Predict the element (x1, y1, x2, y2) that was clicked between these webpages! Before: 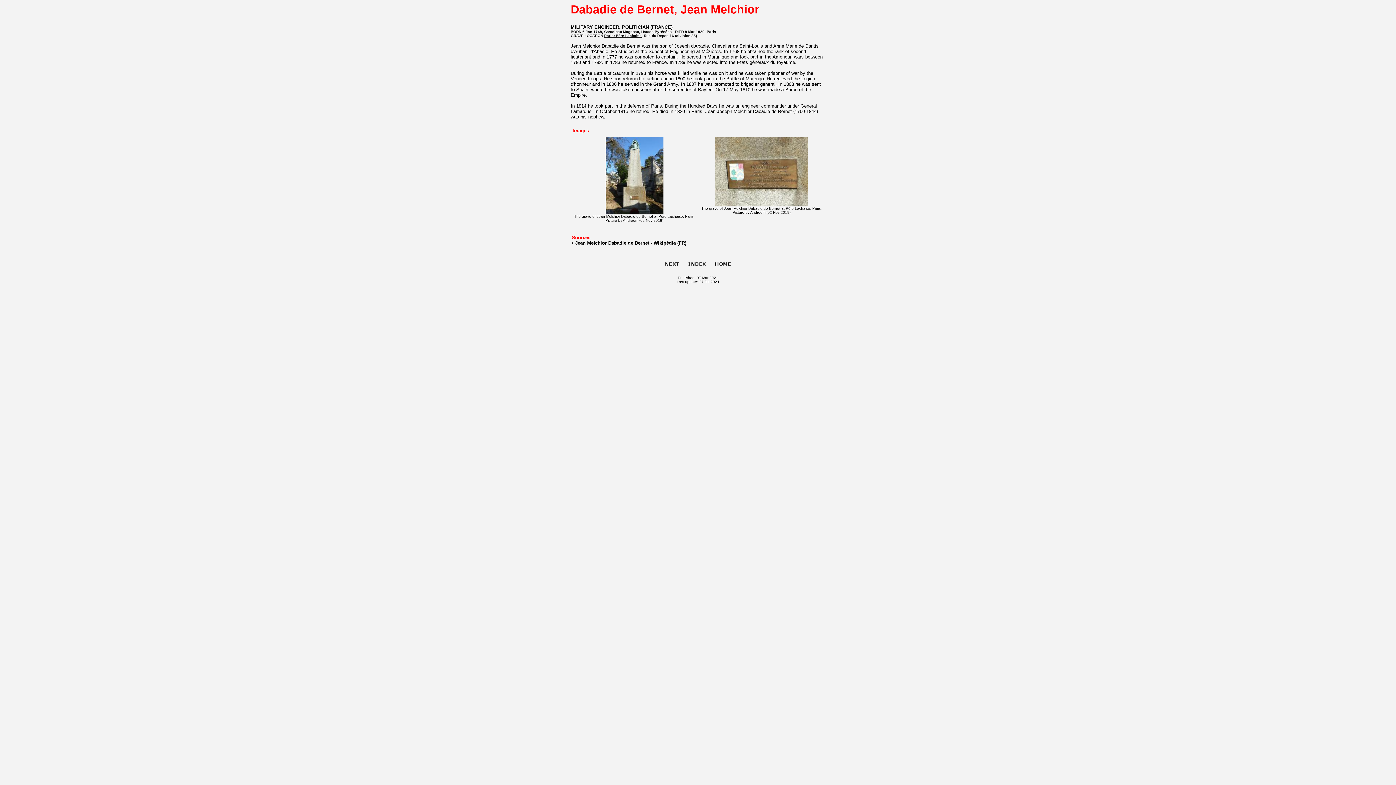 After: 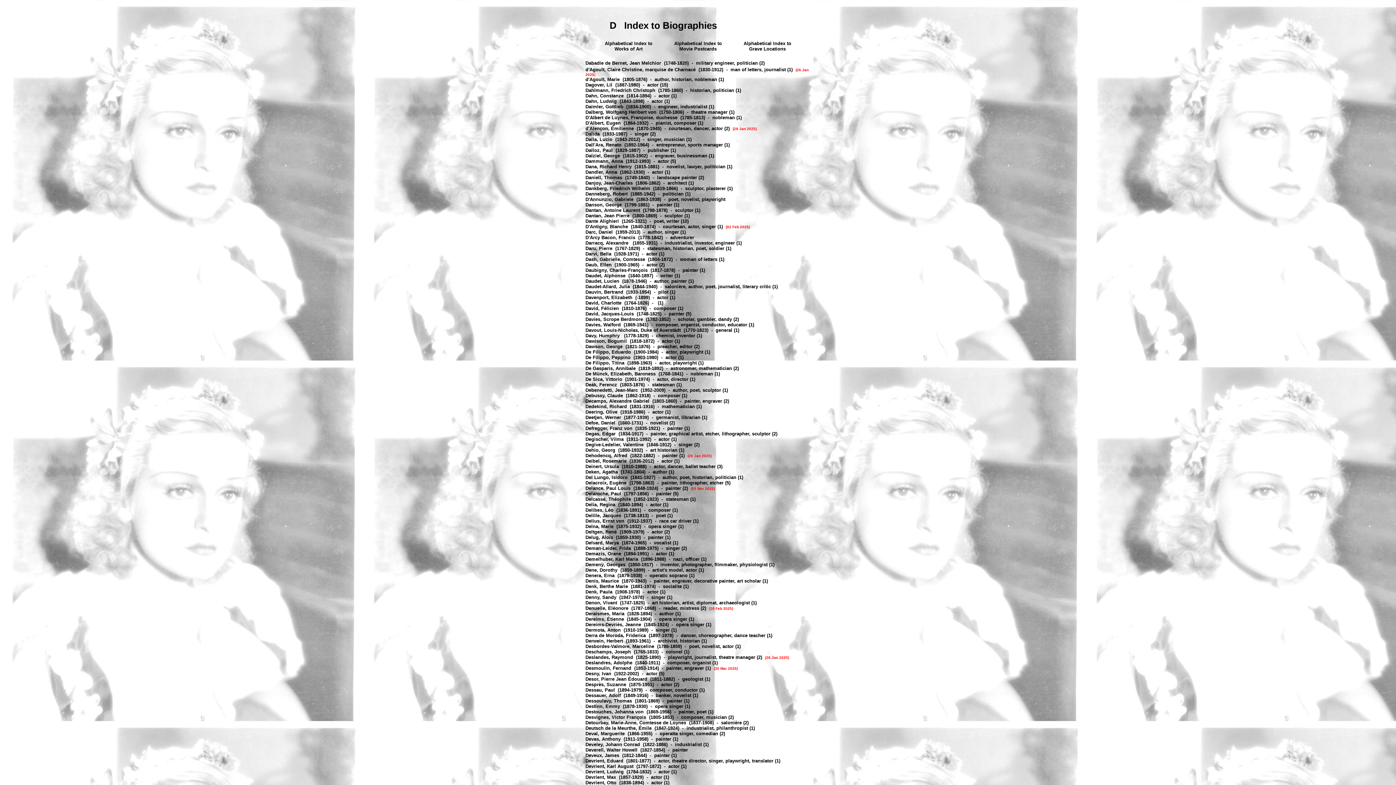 Action: bbox: (684, 263, 709, 269)